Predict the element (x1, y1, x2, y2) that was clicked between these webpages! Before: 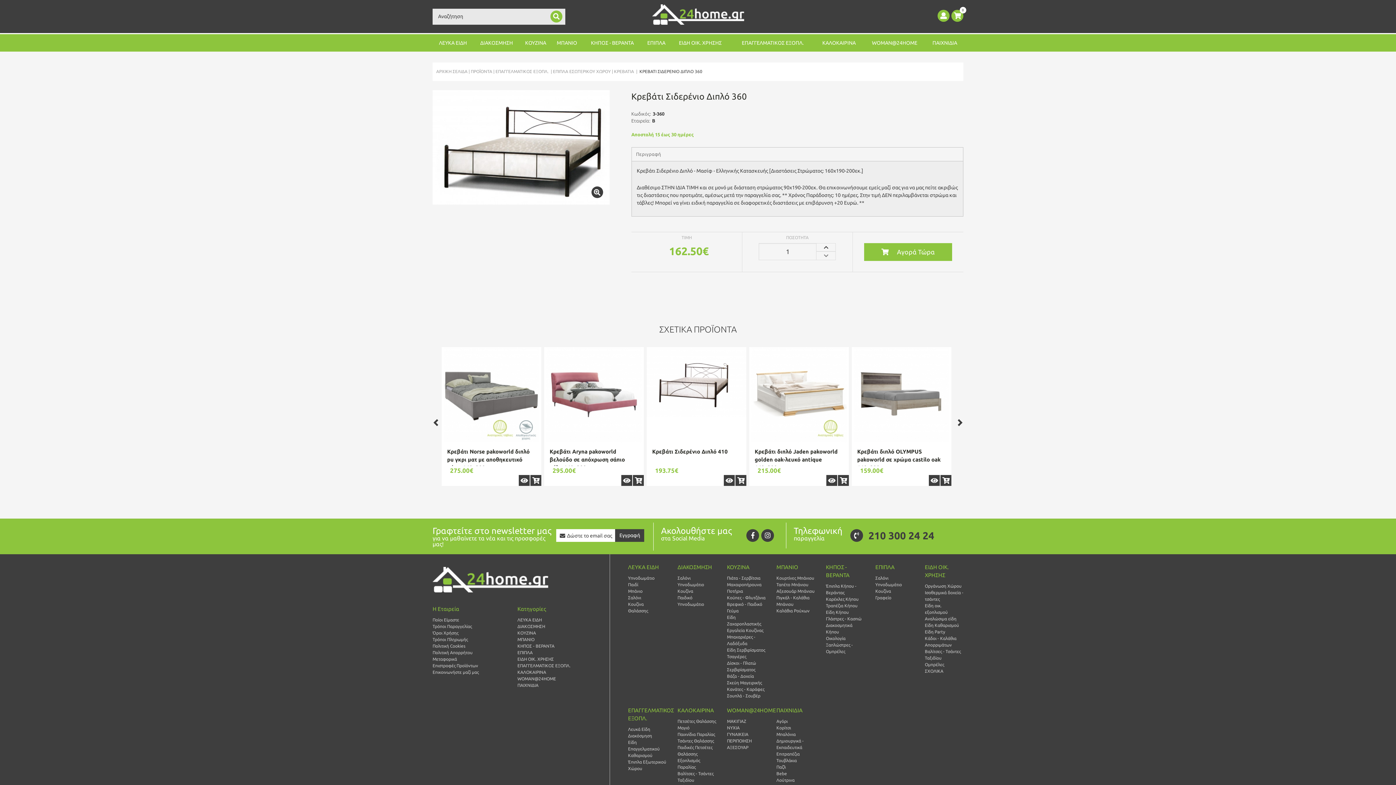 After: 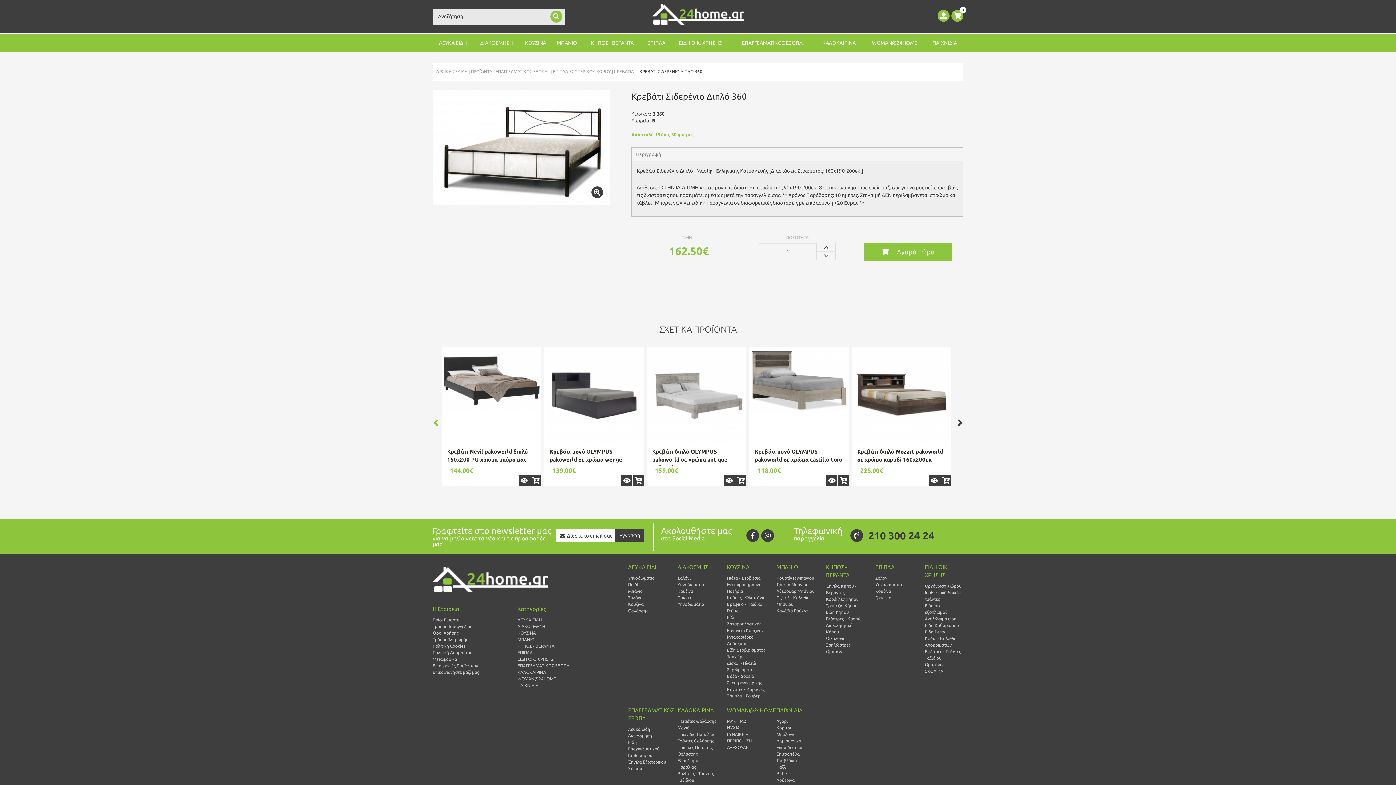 Action: bbox: (432, 418, 440, 426)